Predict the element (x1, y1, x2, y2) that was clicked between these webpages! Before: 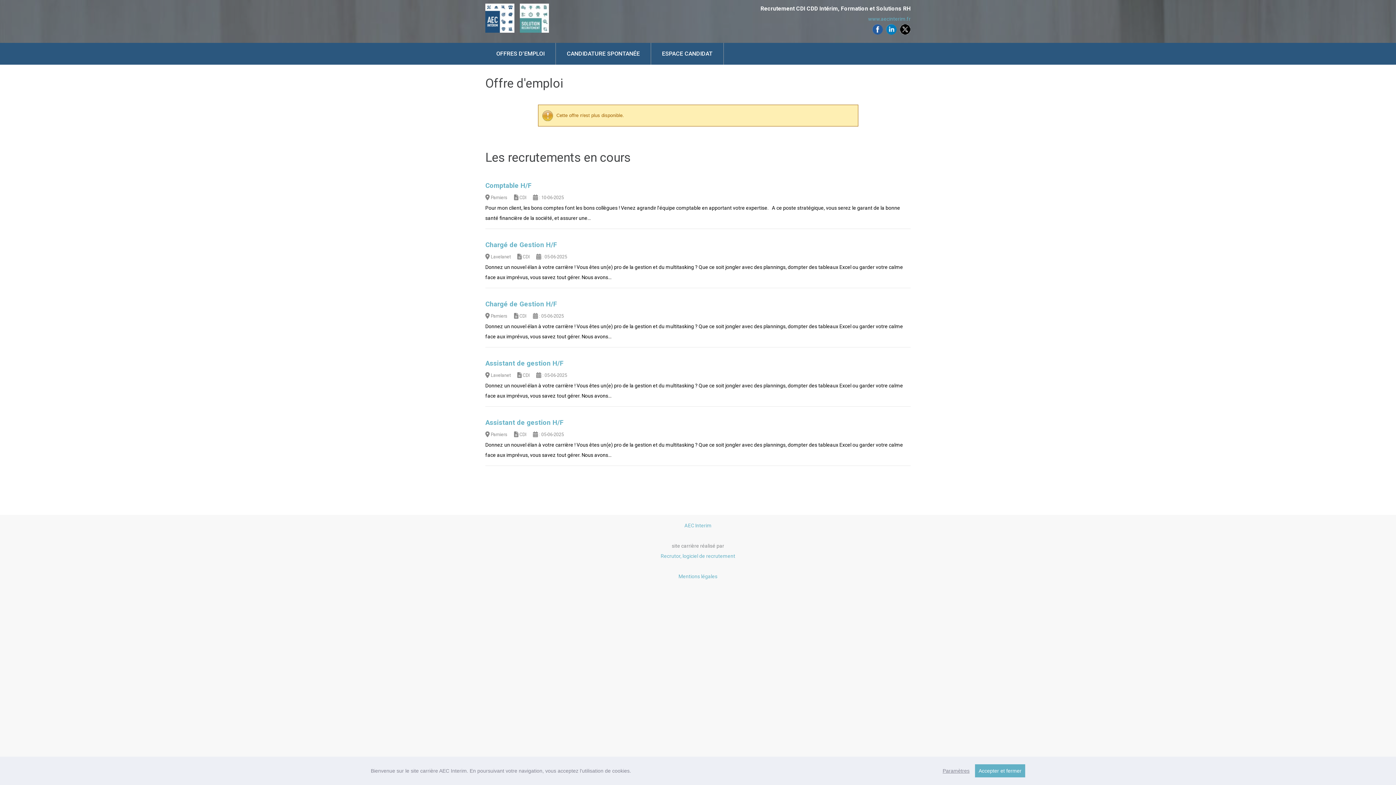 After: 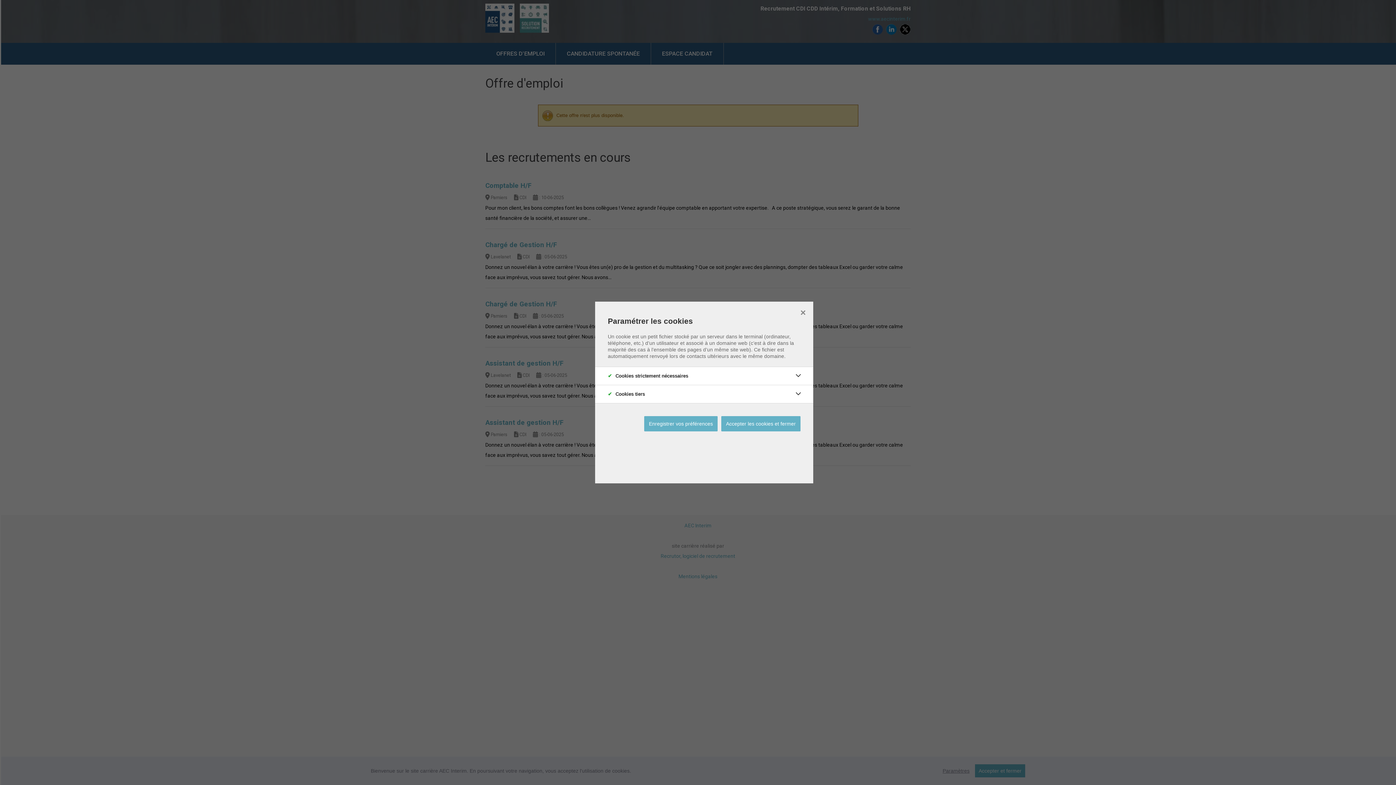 Action: label: Paramètres bbox: (942, 768, 969, 774)